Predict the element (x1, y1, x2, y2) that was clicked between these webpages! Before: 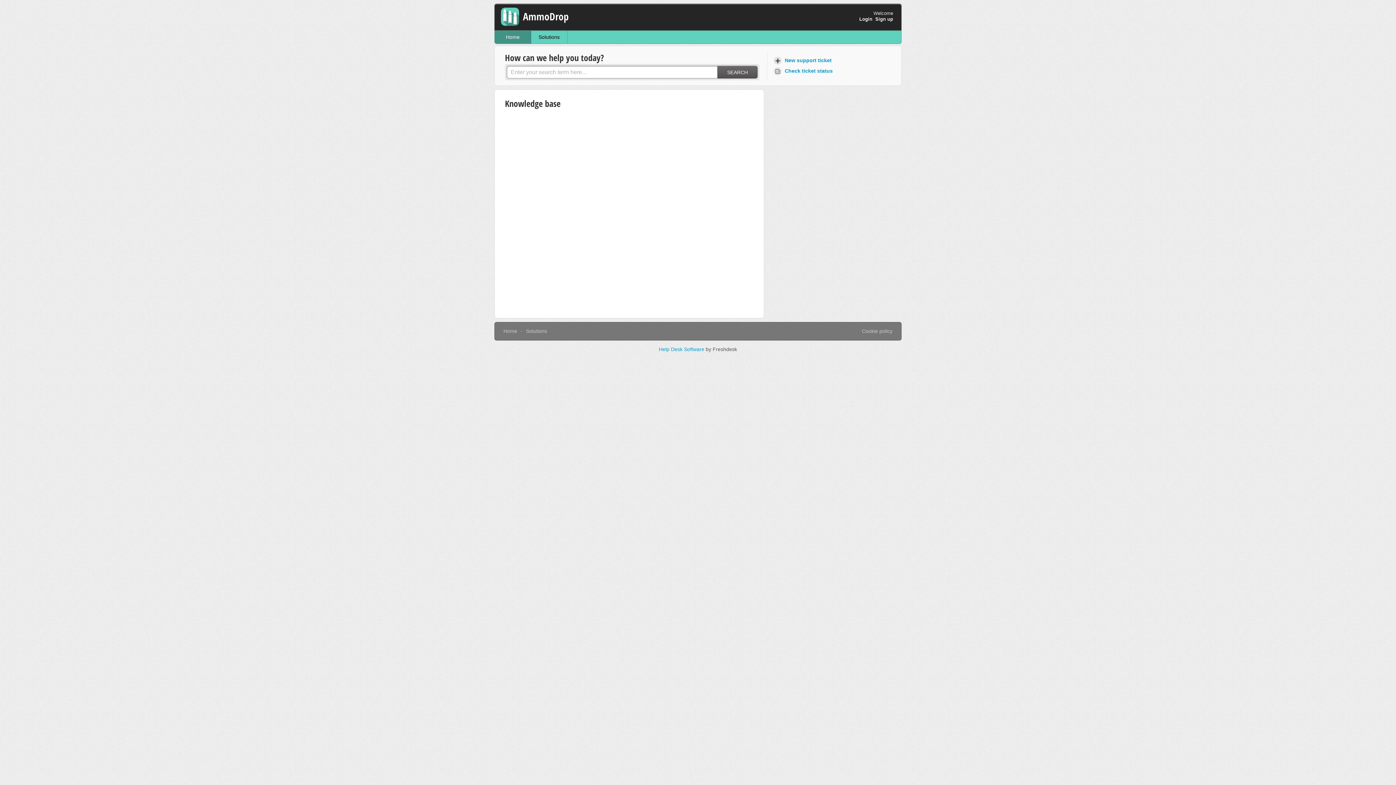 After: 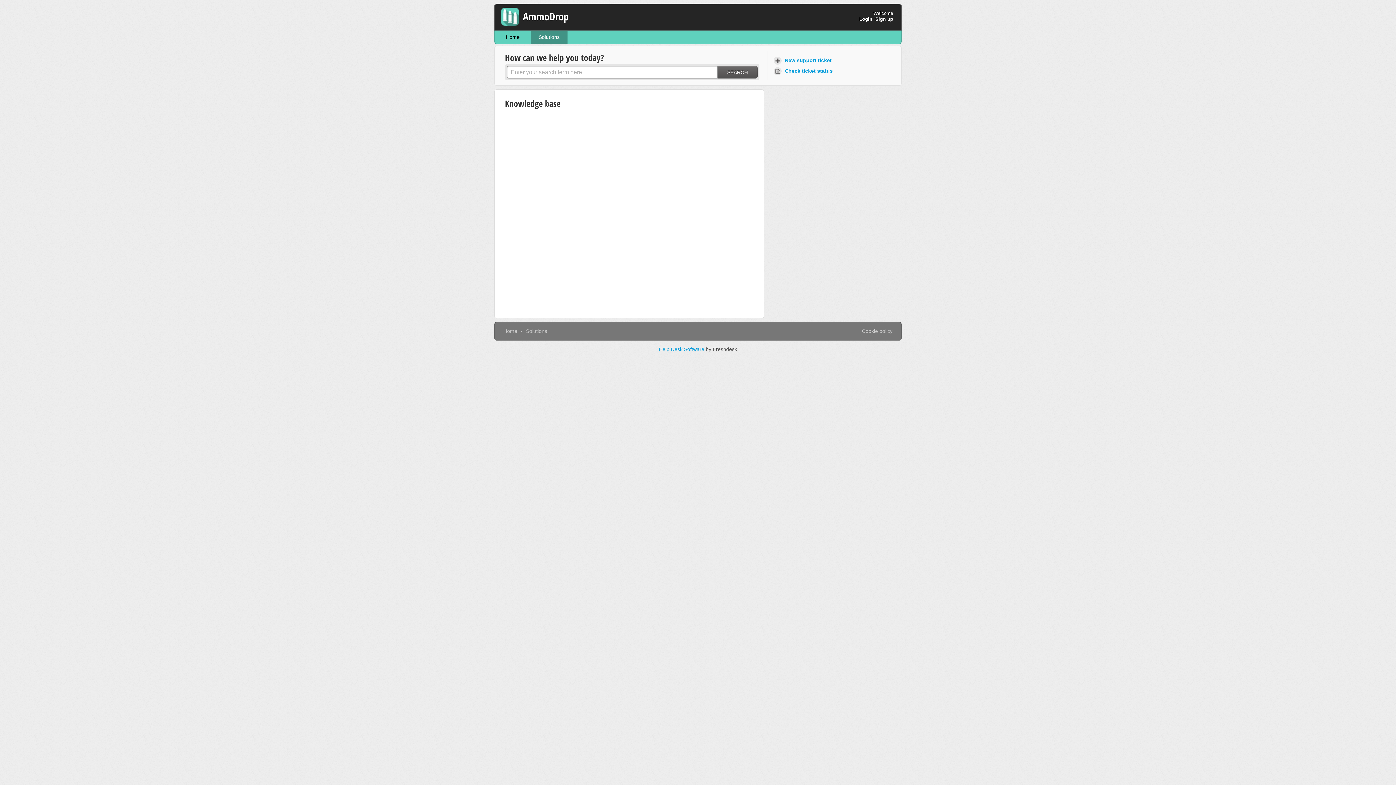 Action: bbox: (526, 328, 547, 334) label: Solutions